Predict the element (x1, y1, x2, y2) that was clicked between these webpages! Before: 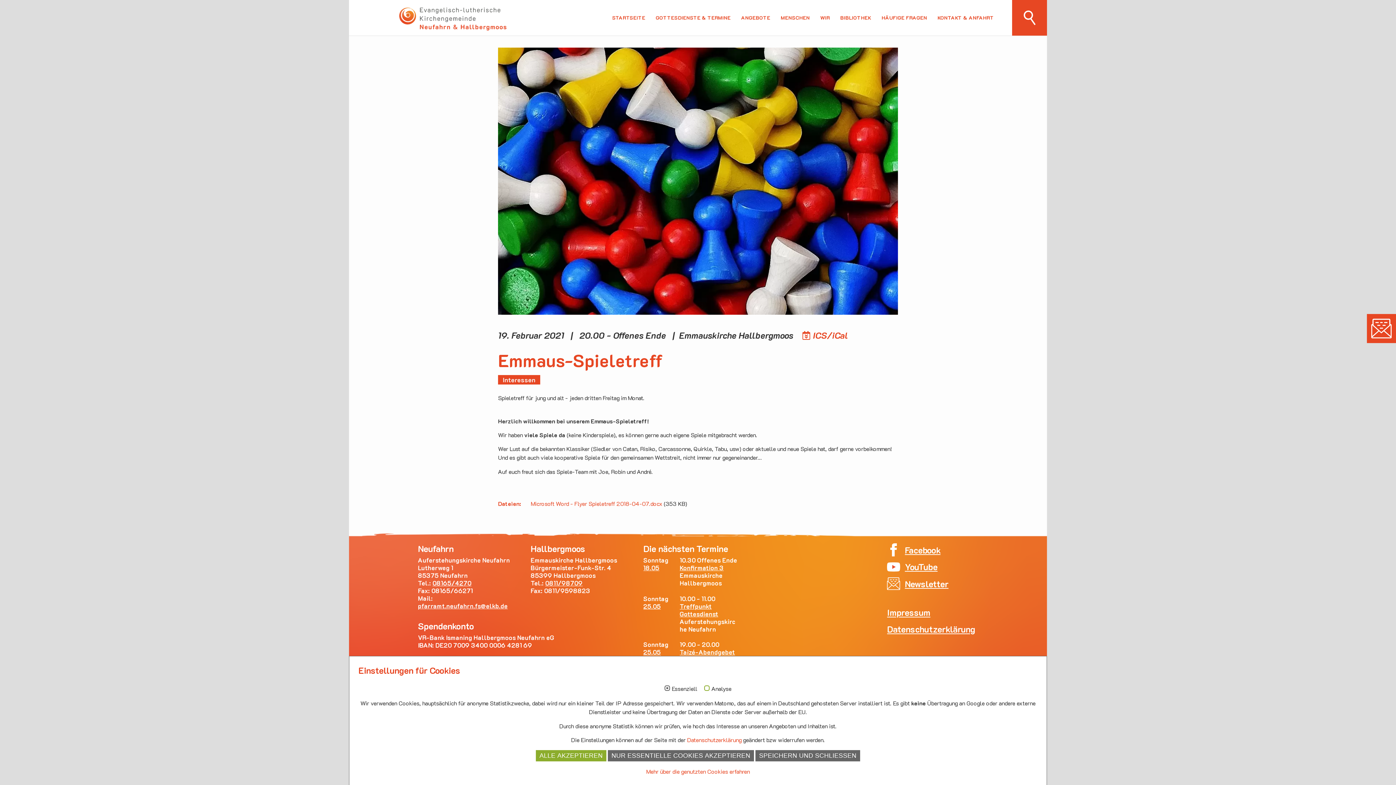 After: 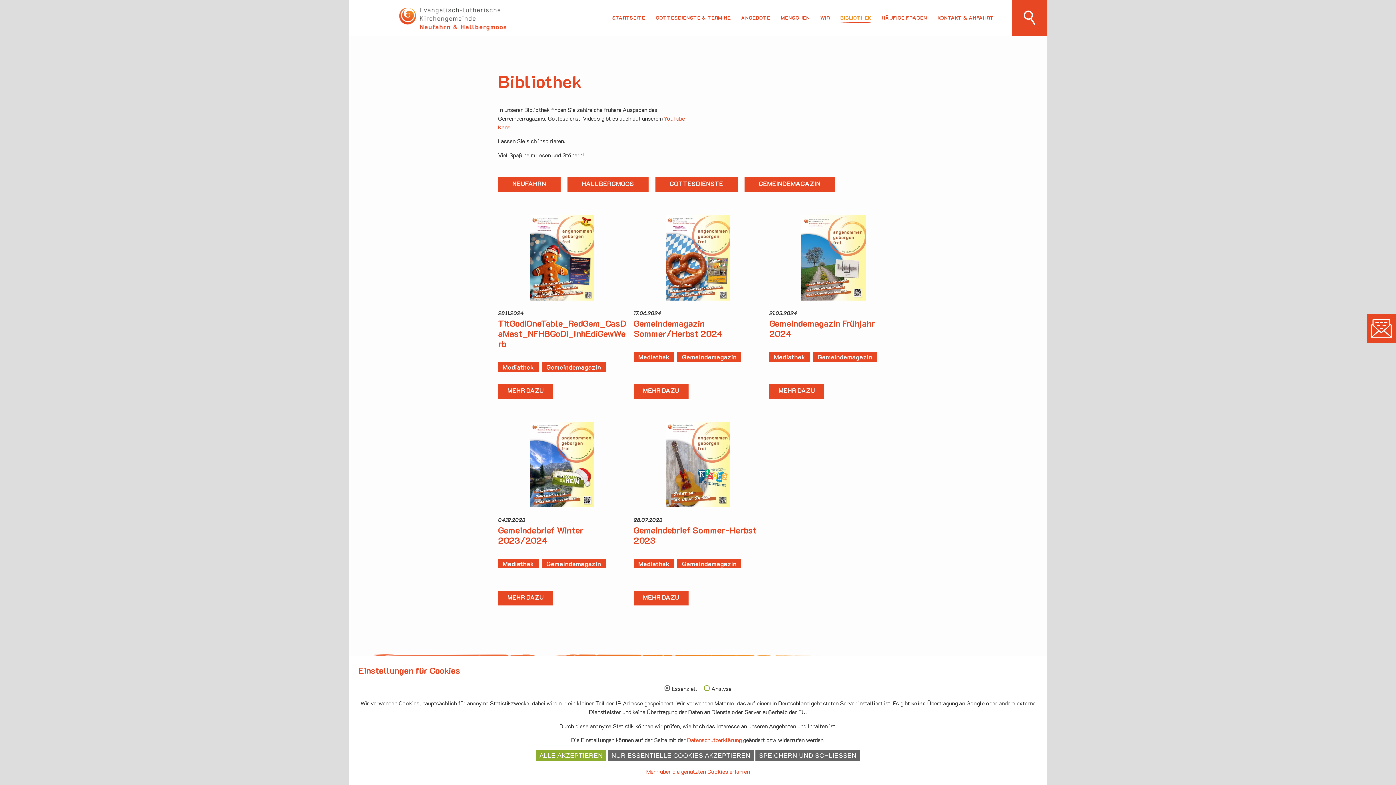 Action: bbox: (840, 14, 871, 20) label: BIBLIOTHEK